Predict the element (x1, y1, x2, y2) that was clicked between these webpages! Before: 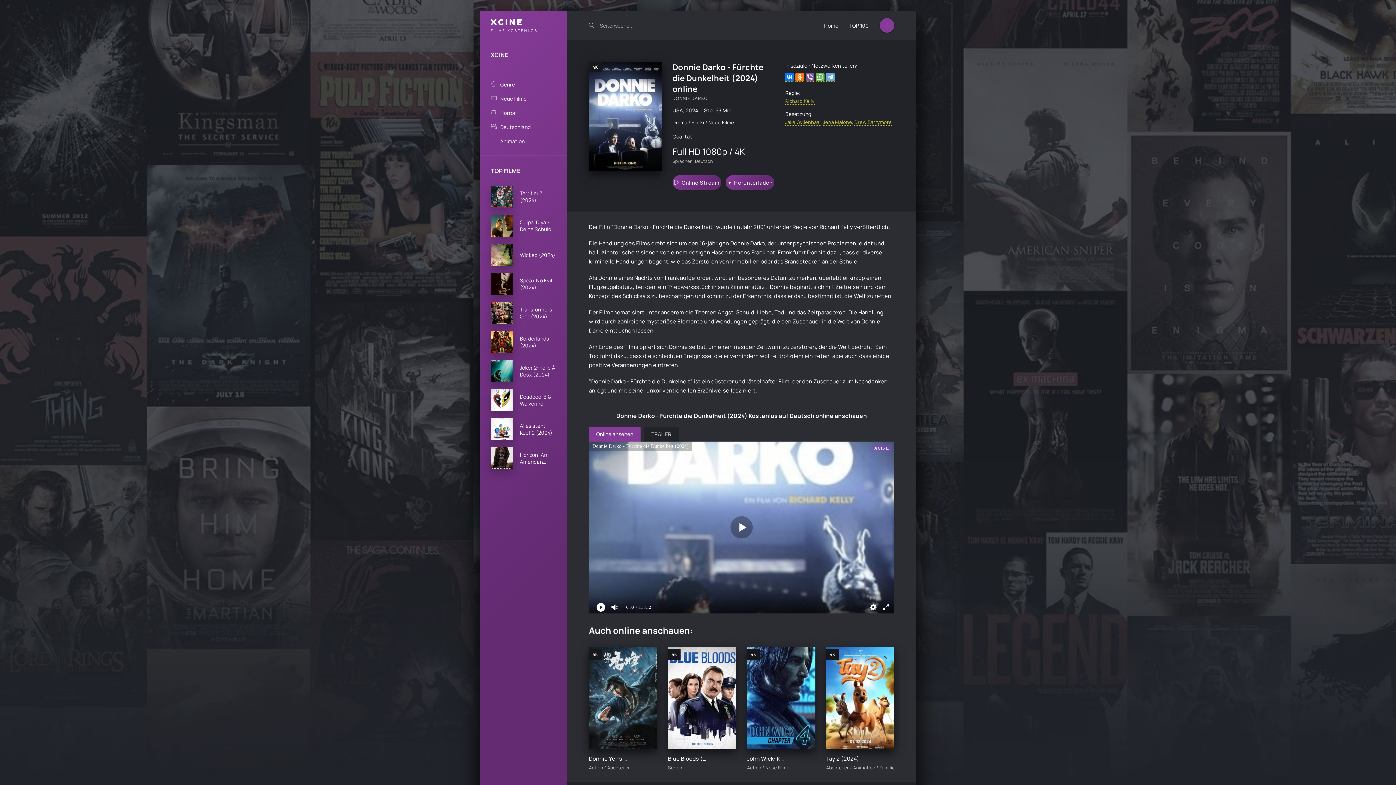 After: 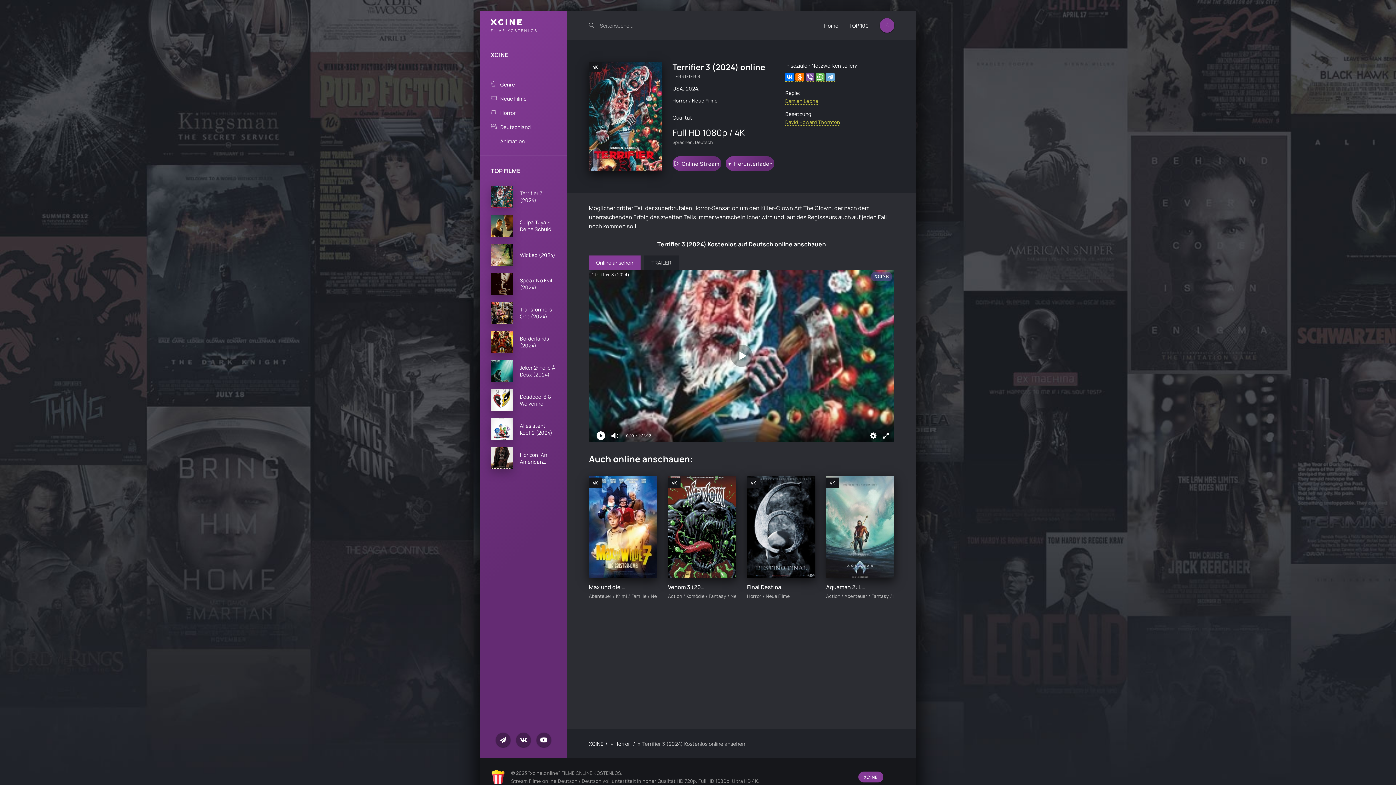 Action: bbox: (490, 185, 556, 207) label: Terrifier 3 (2024)